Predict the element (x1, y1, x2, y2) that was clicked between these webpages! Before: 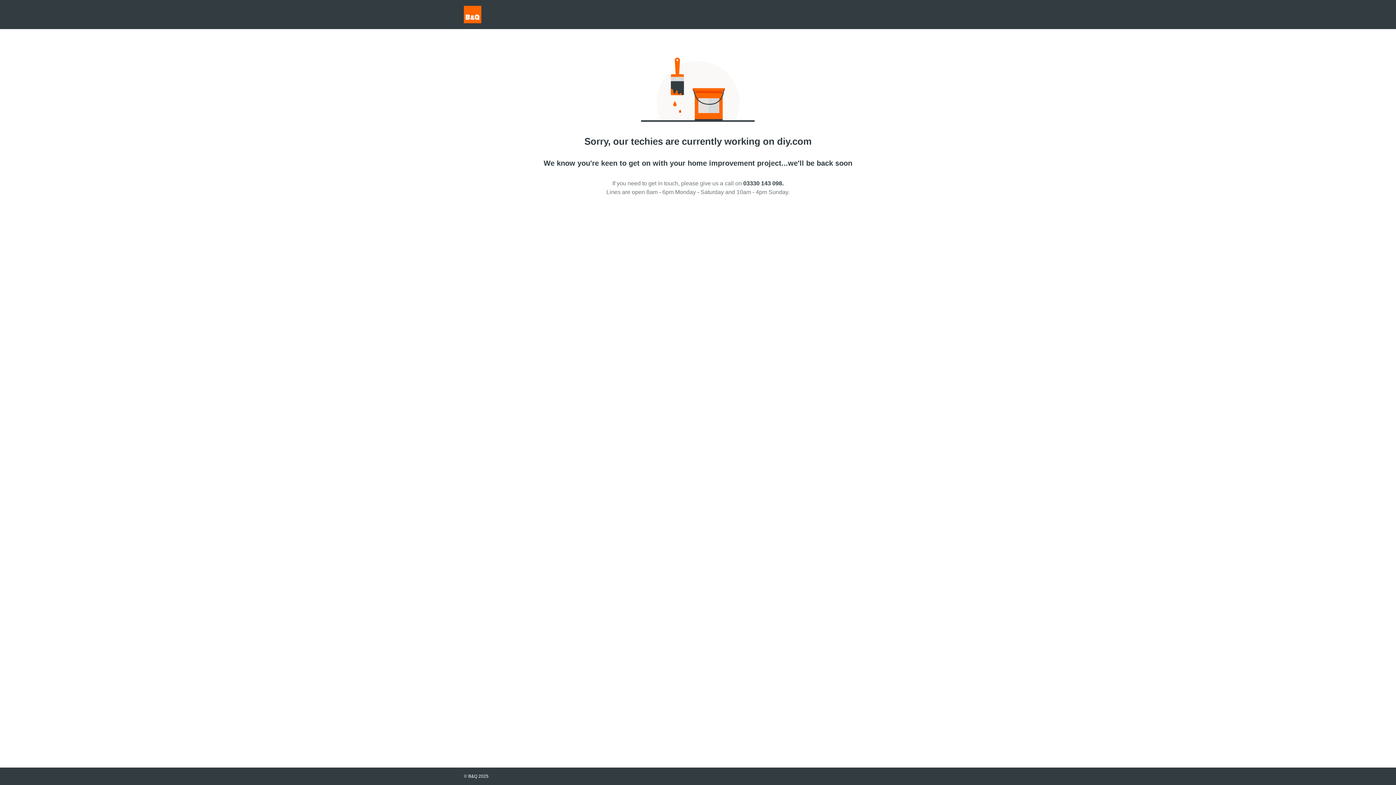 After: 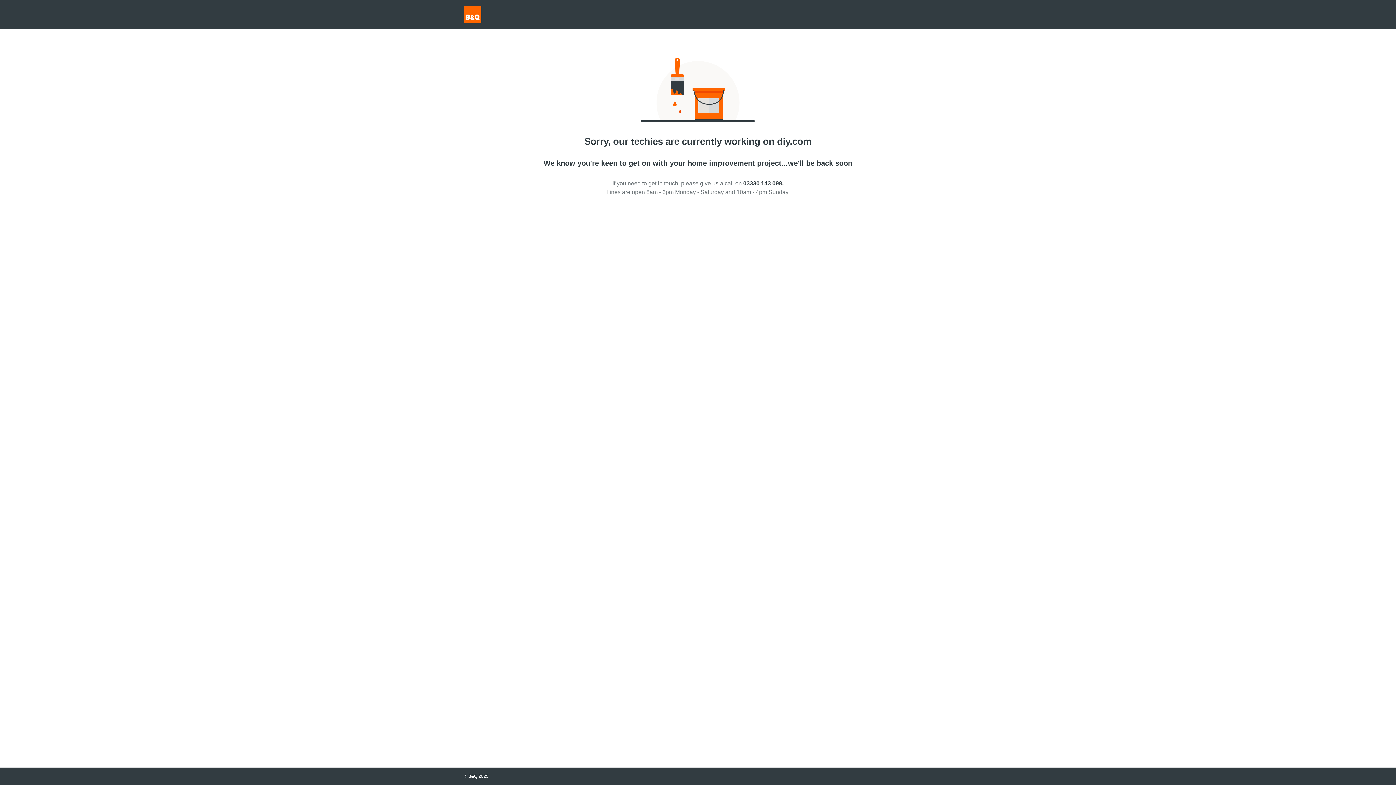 Action: label: 03330 143 098. bbox: (743, 180, 783, 186)